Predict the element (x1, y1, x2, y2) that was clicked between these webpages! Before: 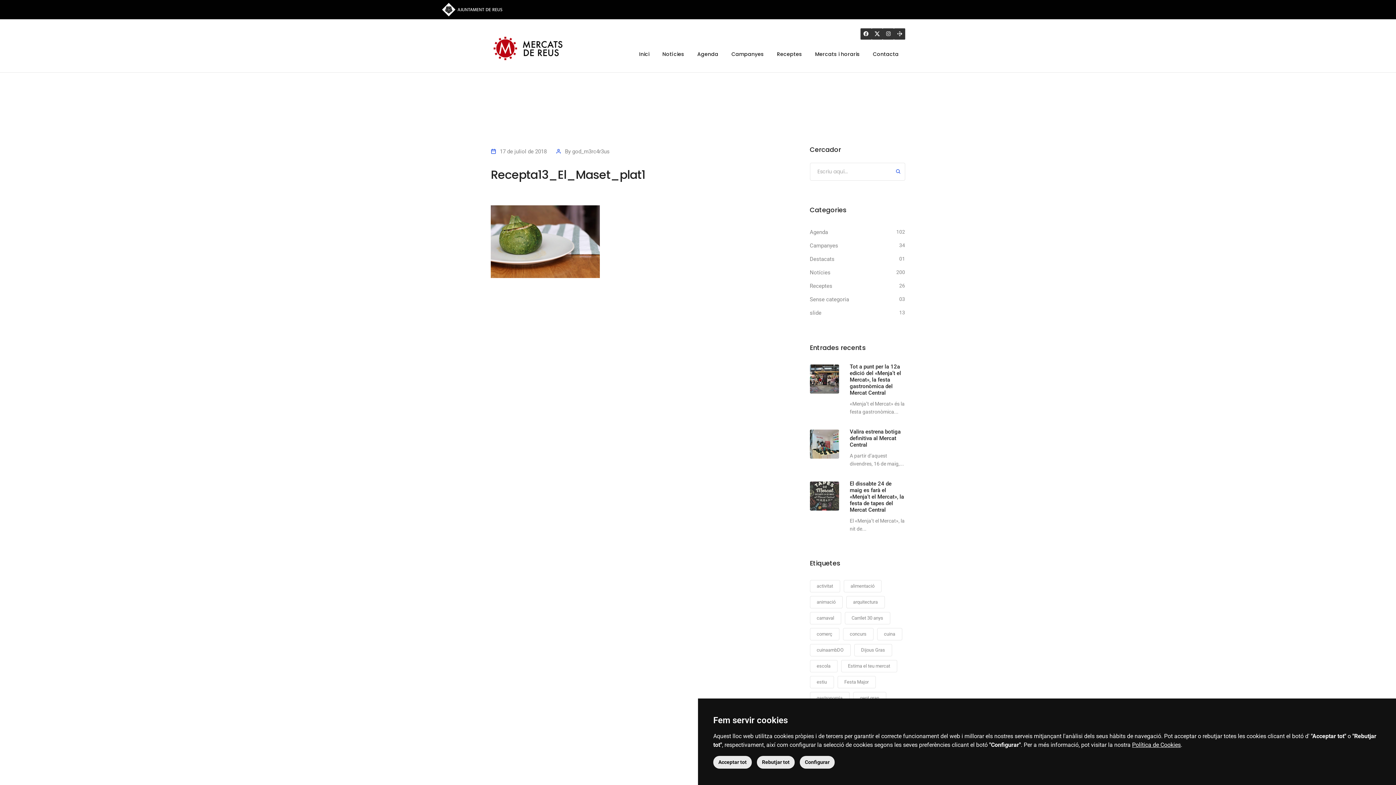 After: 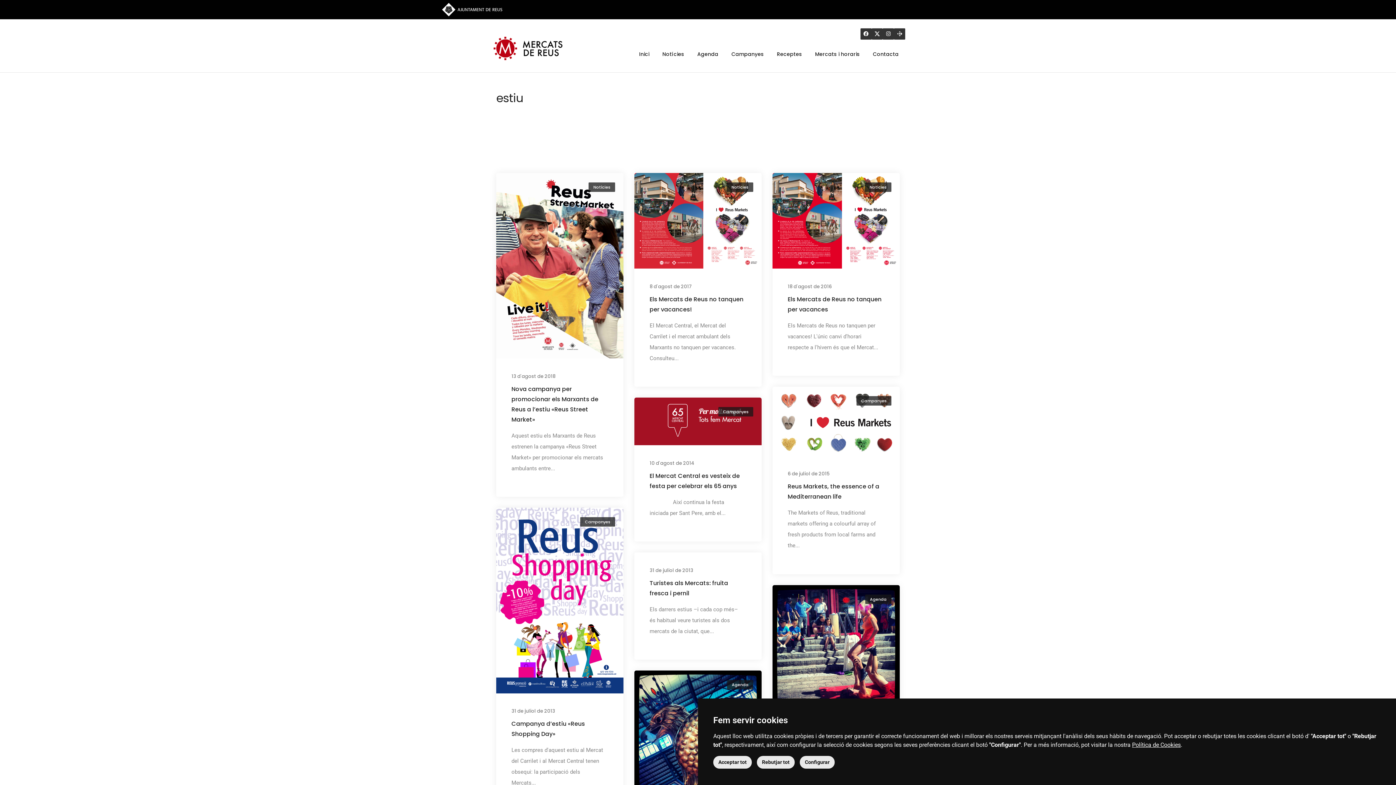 Action: bbox: (810, 676, 834, 688) label: estiu (10 elements)